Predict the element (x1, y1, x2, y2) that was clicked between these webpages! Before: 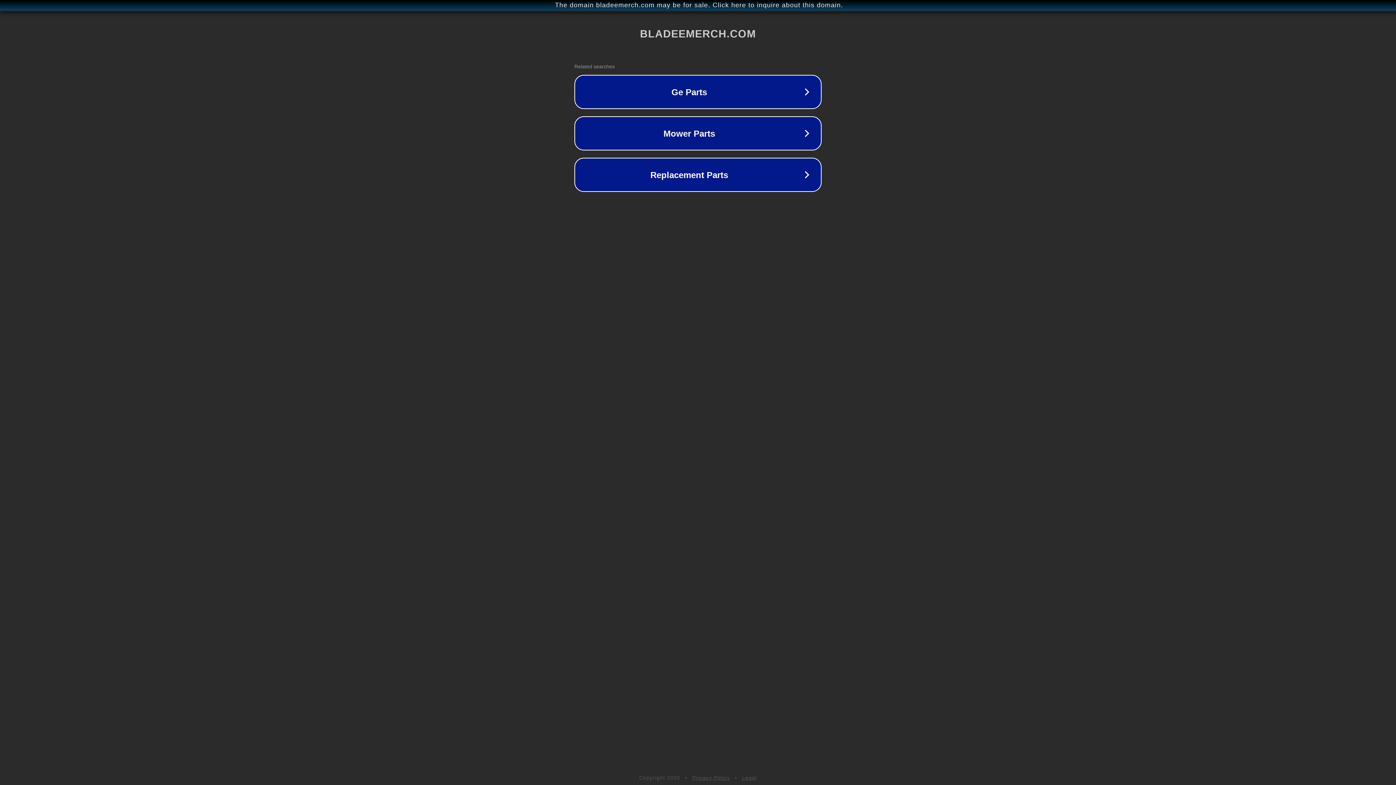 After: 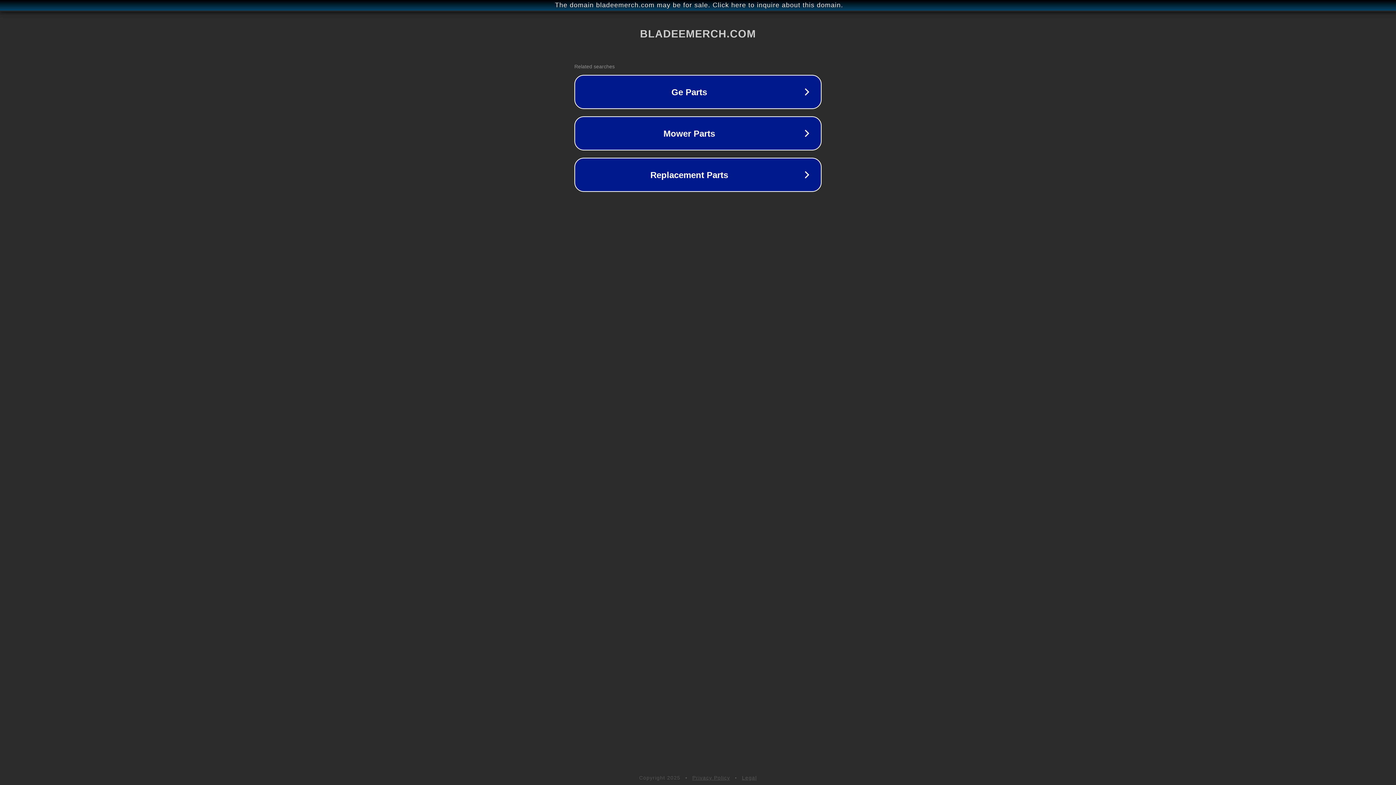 Action: bbox: (742, 775, 757, 781) label: Legal